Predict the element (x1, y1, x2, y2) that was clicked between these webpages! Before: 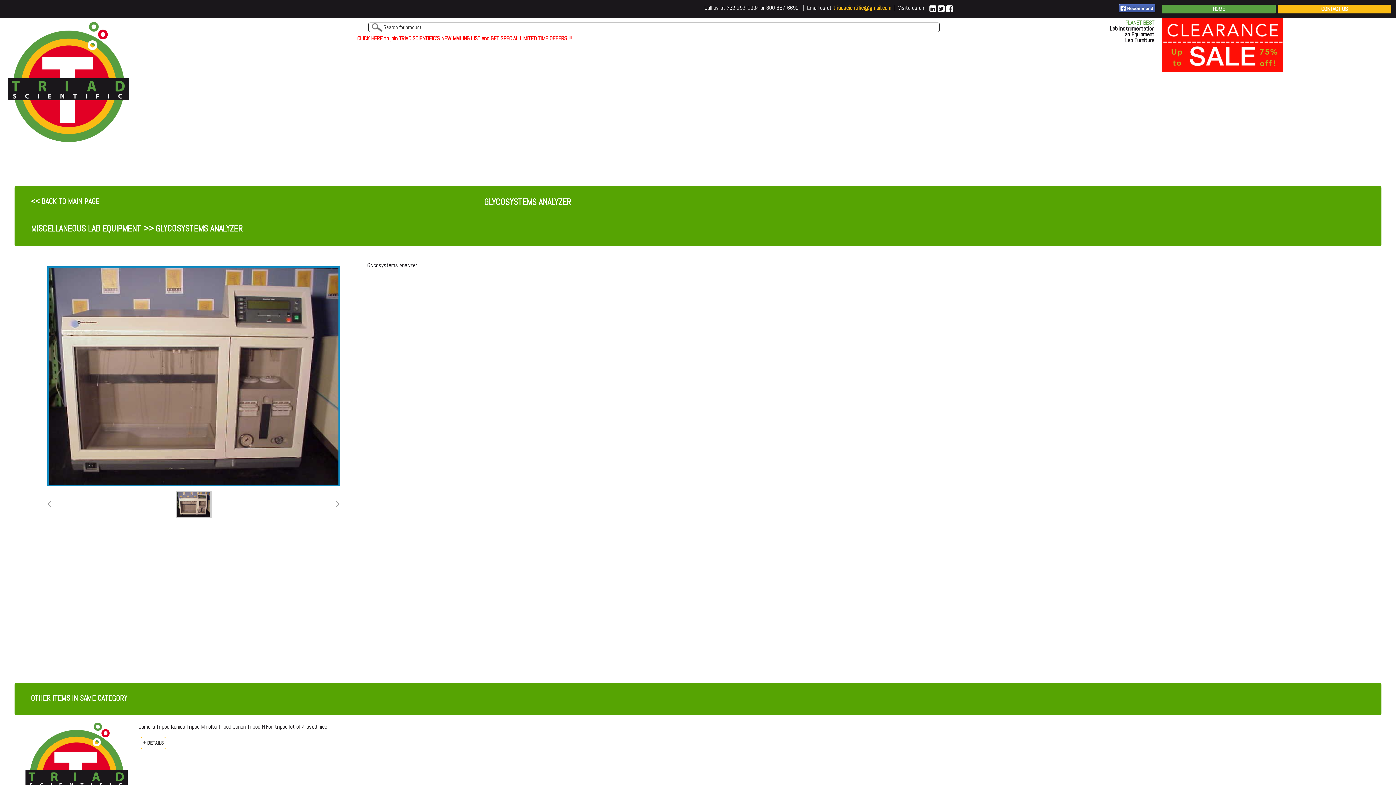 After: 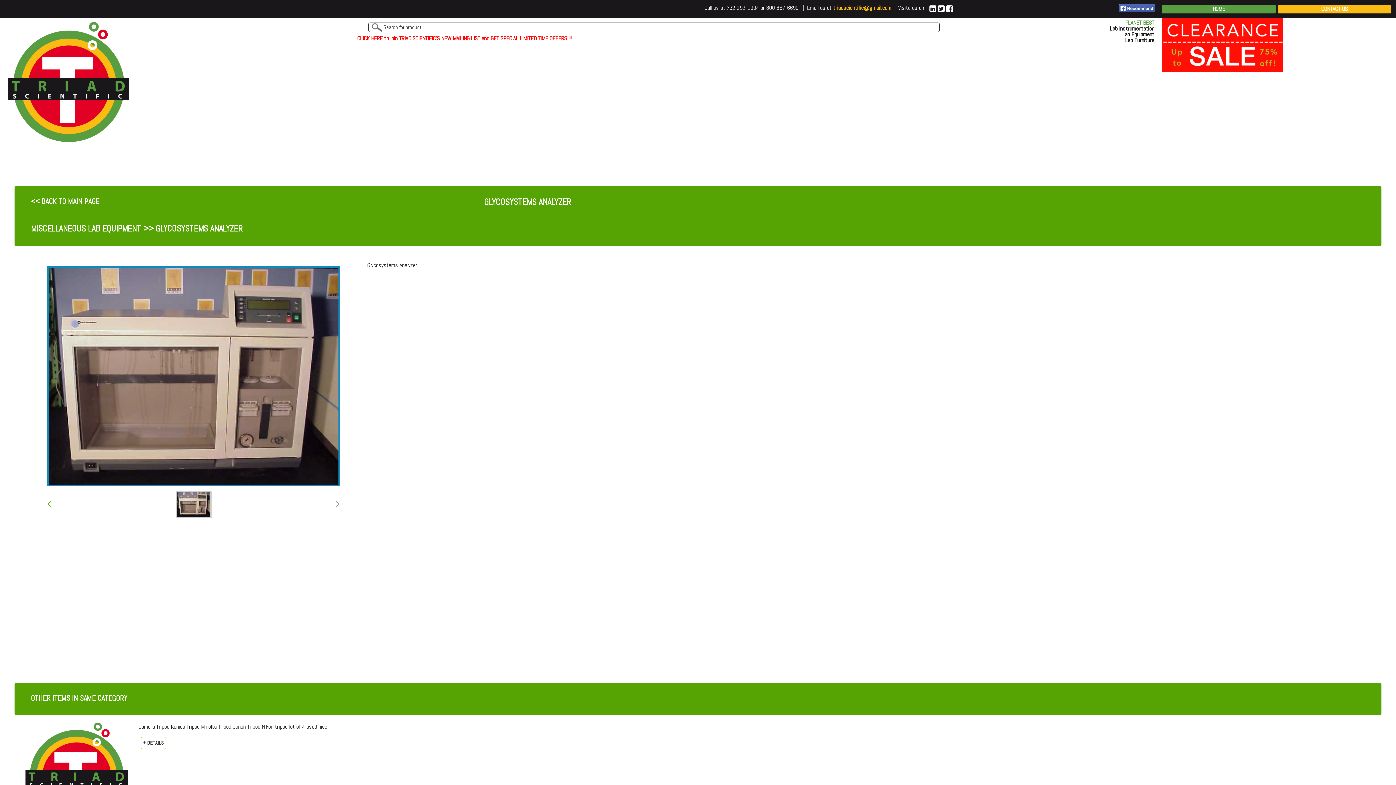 Action: bbox: (47, 499, 51, 510)